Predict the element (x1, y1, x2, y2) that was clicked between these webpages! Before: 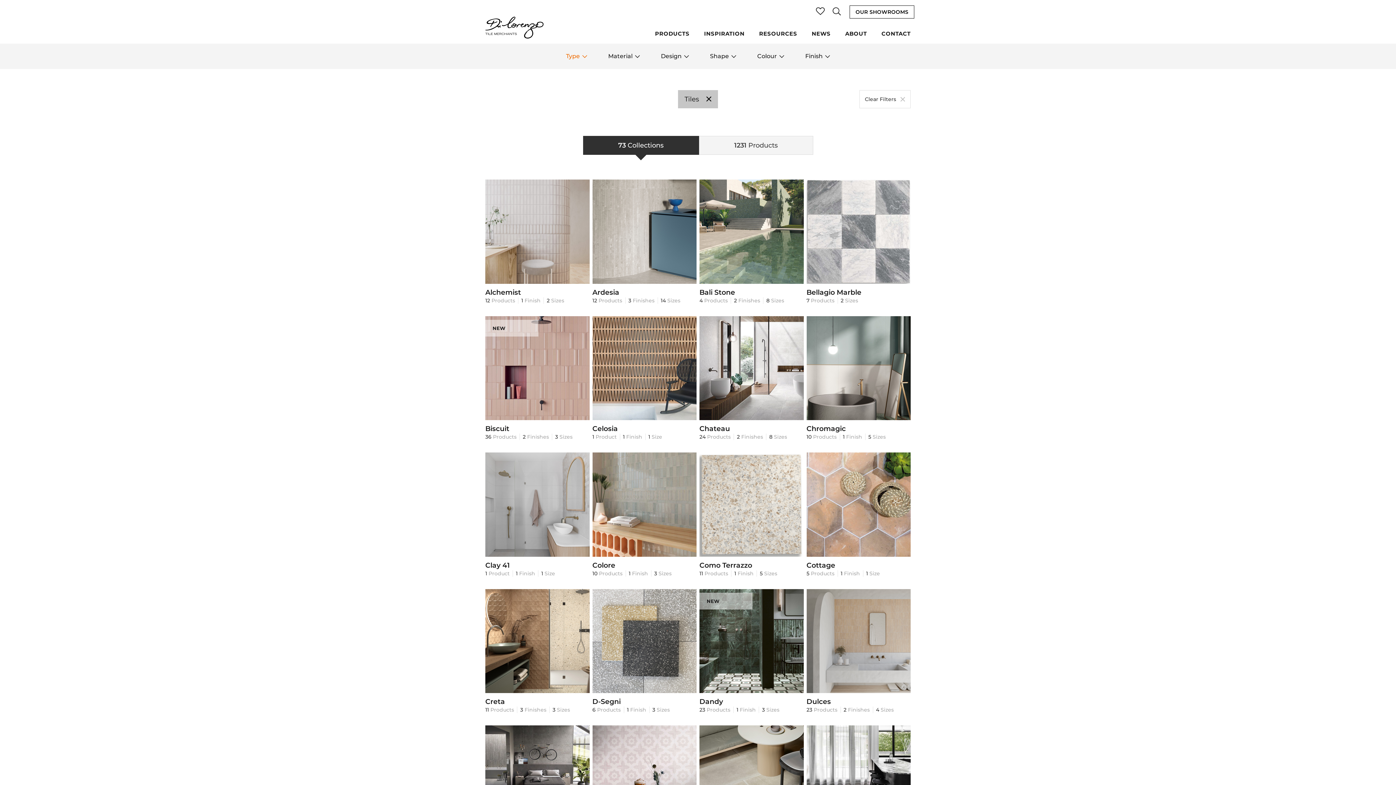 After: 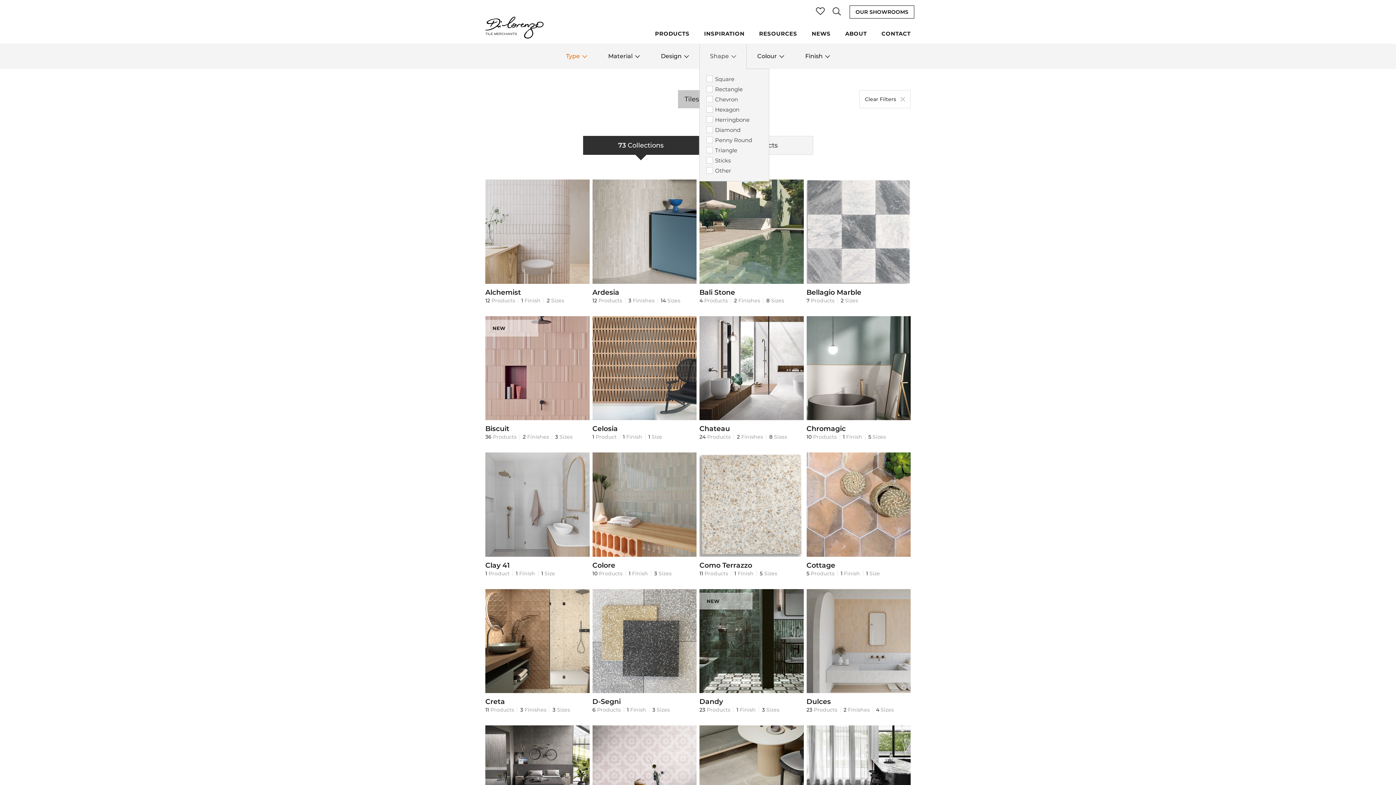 Action: label: Shape bbox: (699, 43, 746, 69)